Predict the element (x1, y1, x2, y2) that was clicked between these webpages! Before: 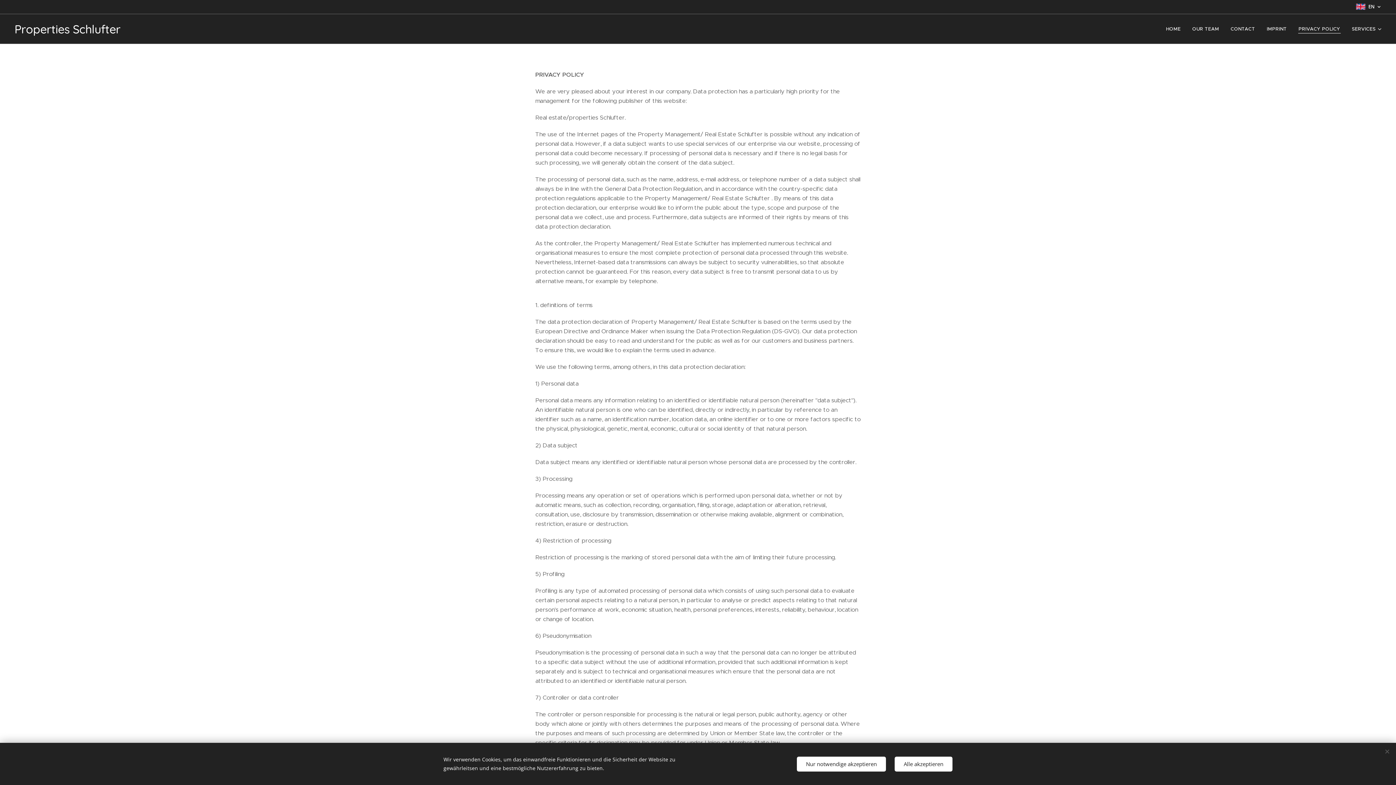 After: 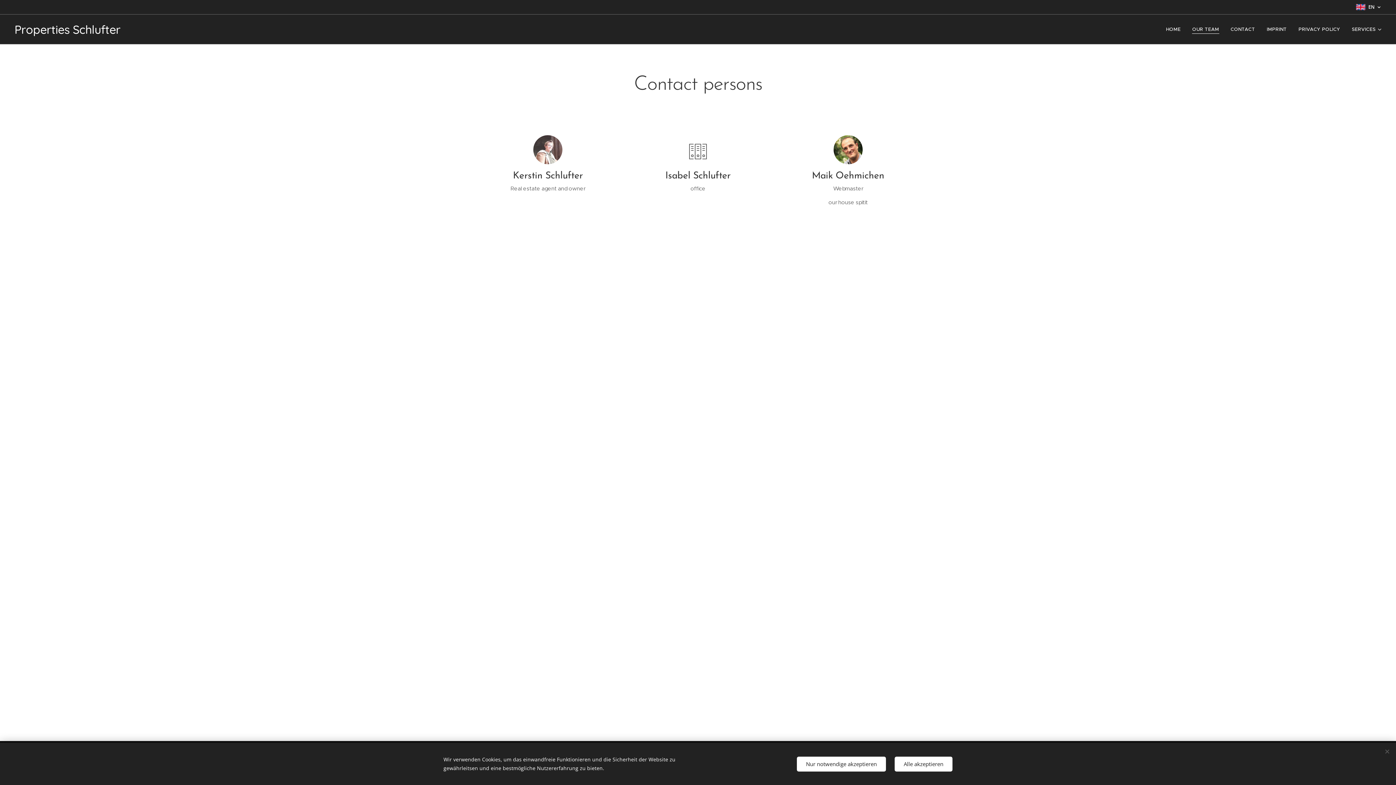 Action: label: OUR TEAM bbox: (1186, 20, 1225, 38)